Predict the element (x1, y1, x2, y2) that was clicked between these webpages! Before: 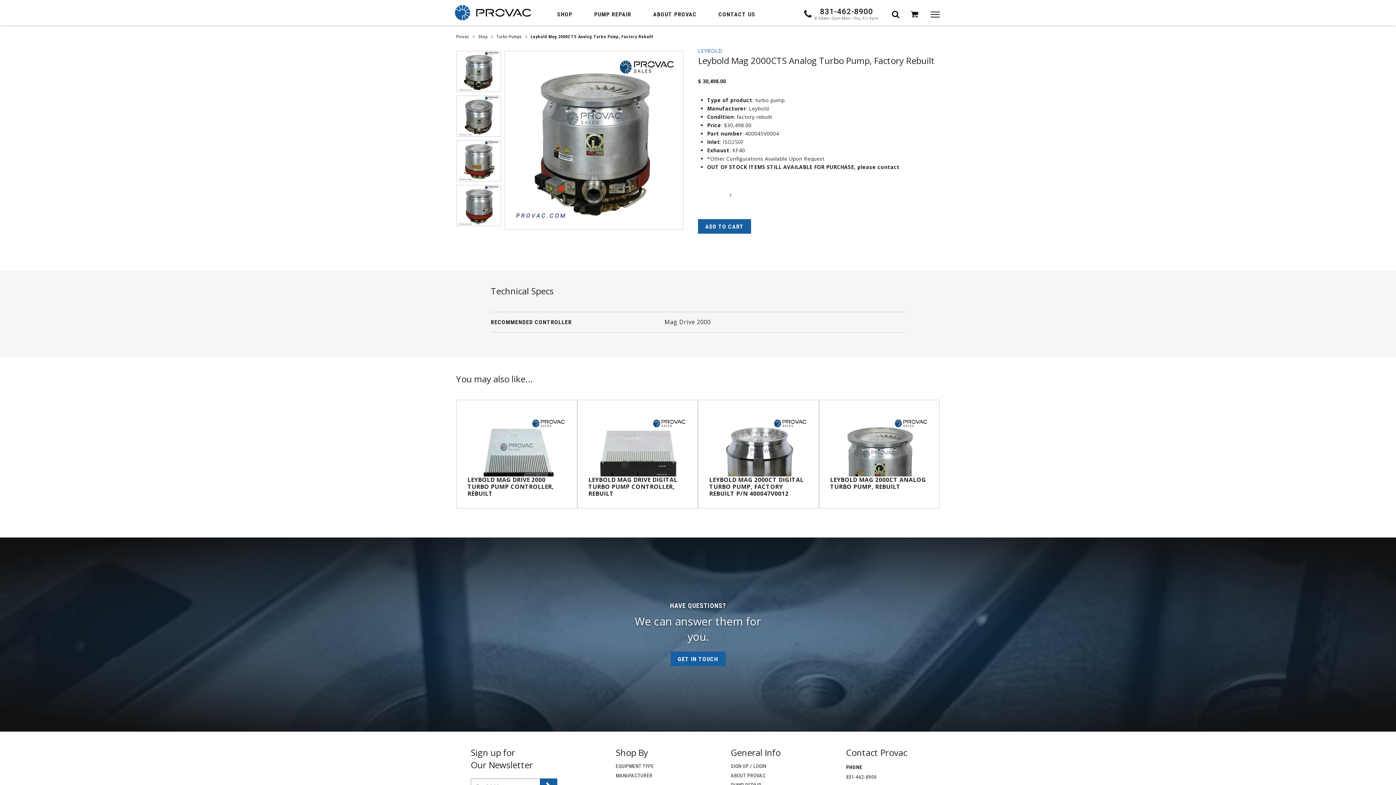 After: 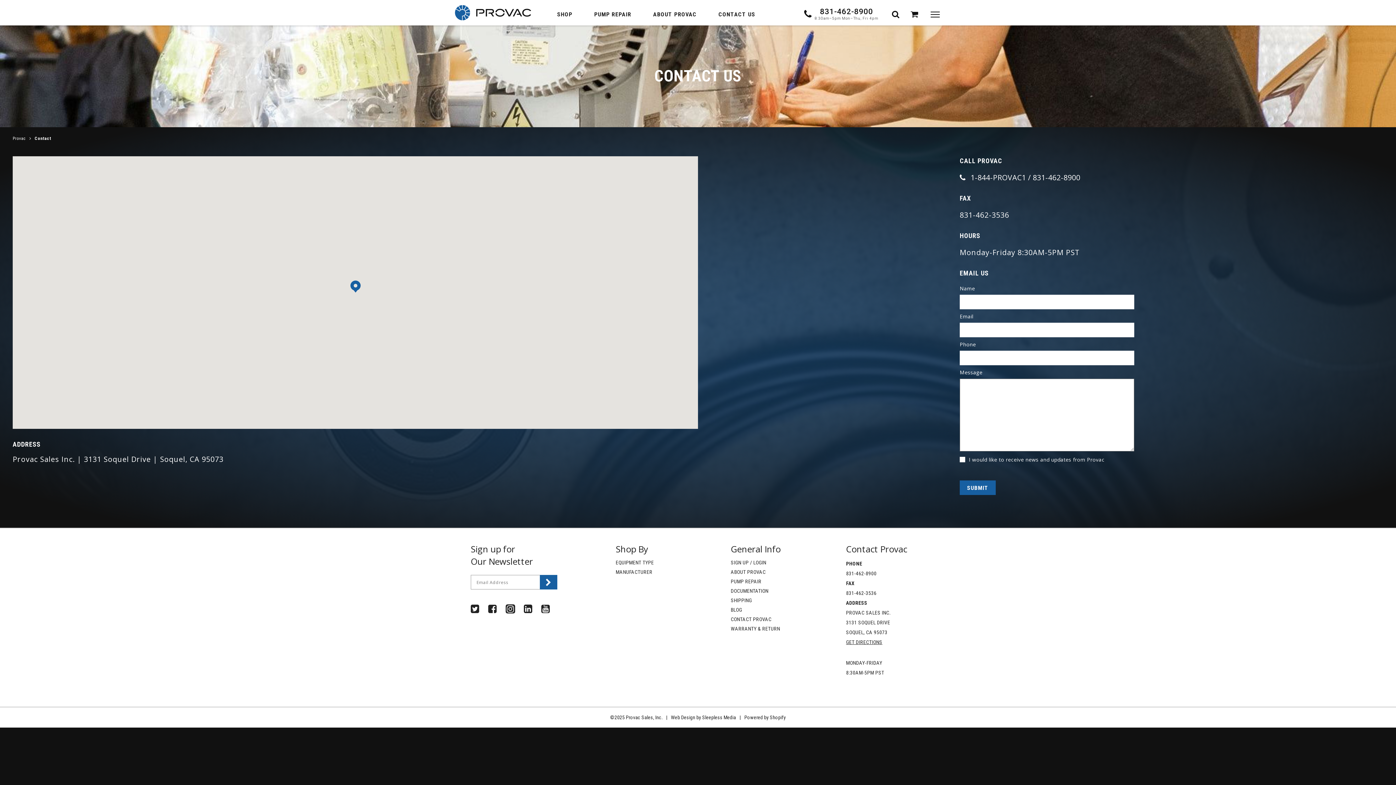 Action: bbox: (670, 652, 725, 666) label: GET IN TOUCH